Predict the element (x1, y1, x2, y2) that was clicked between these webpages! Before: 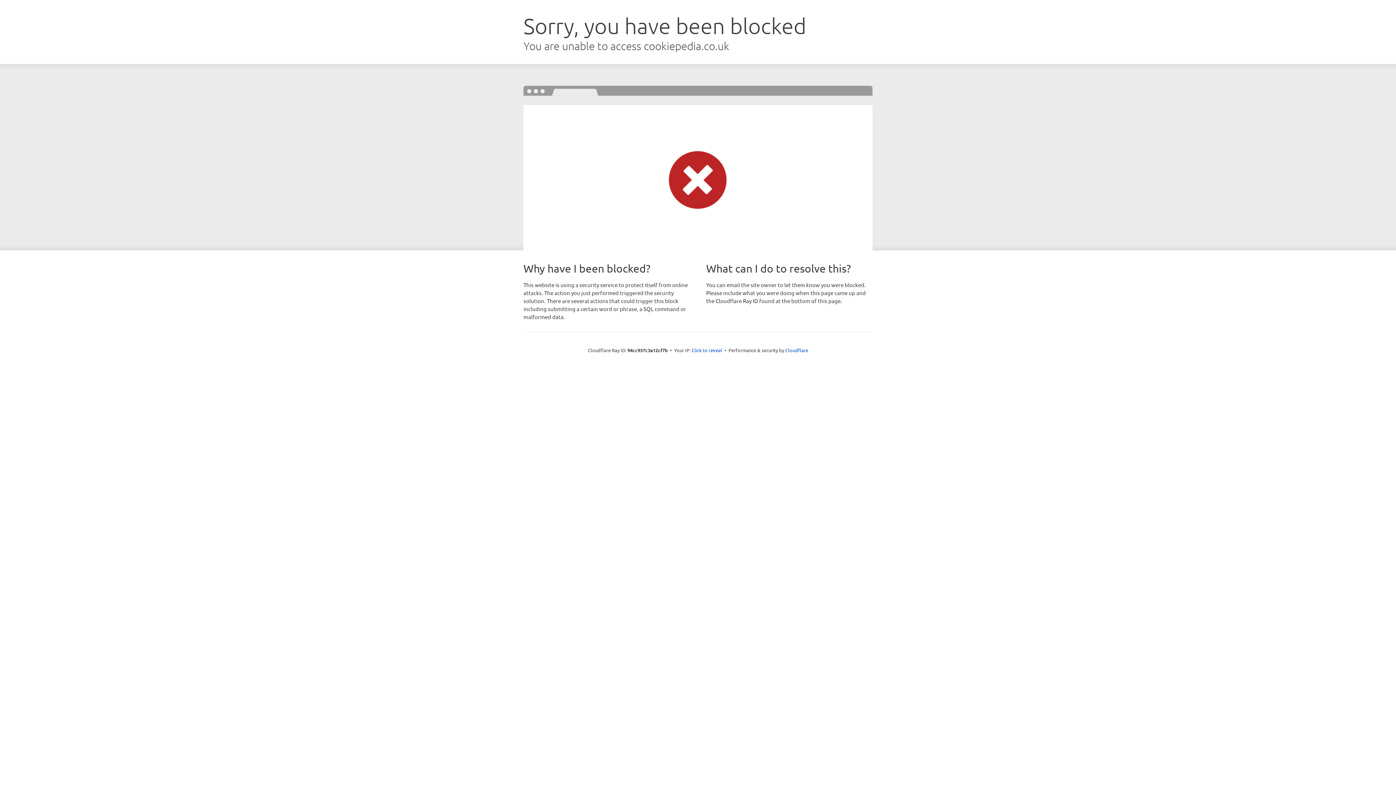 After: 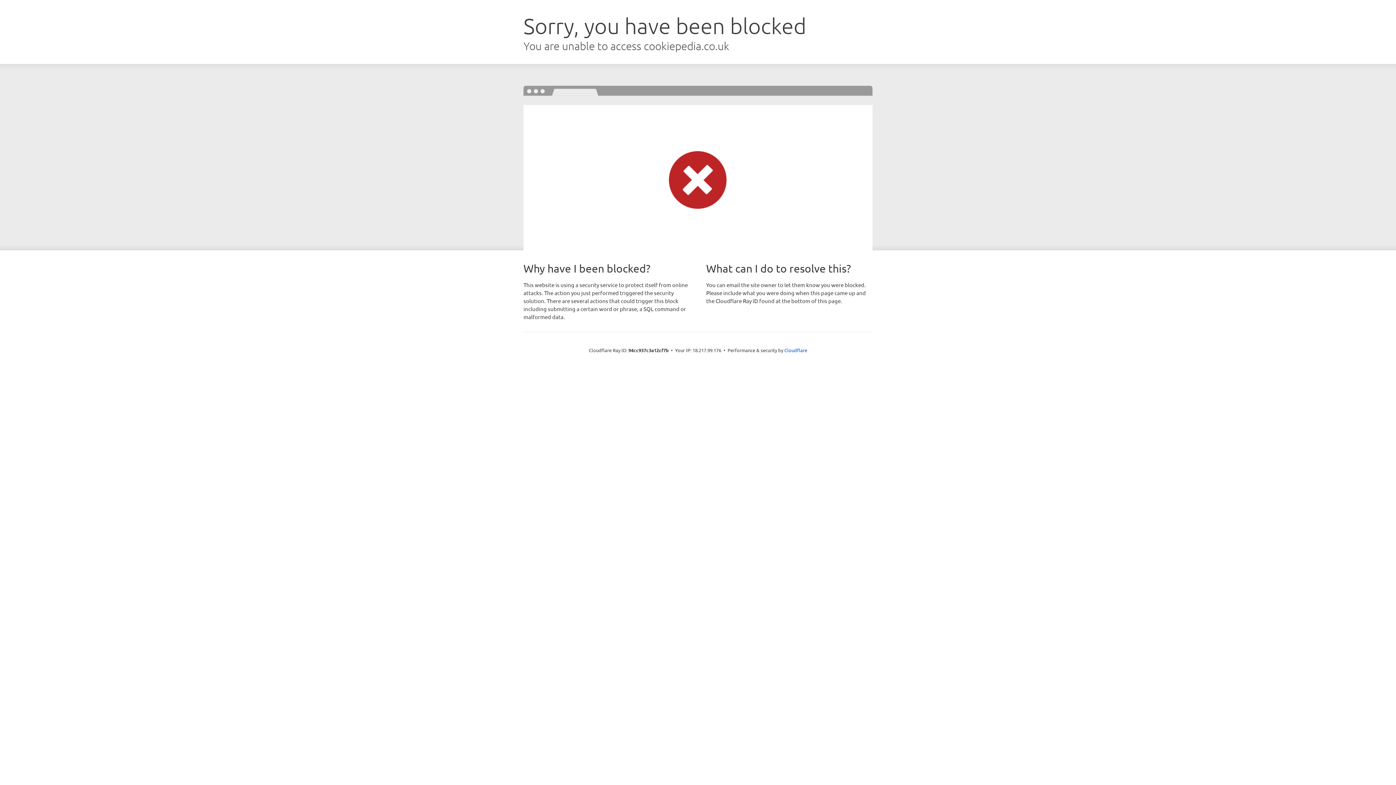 Action: label: Click to reveal bbox: (691, 346, 722, 353)